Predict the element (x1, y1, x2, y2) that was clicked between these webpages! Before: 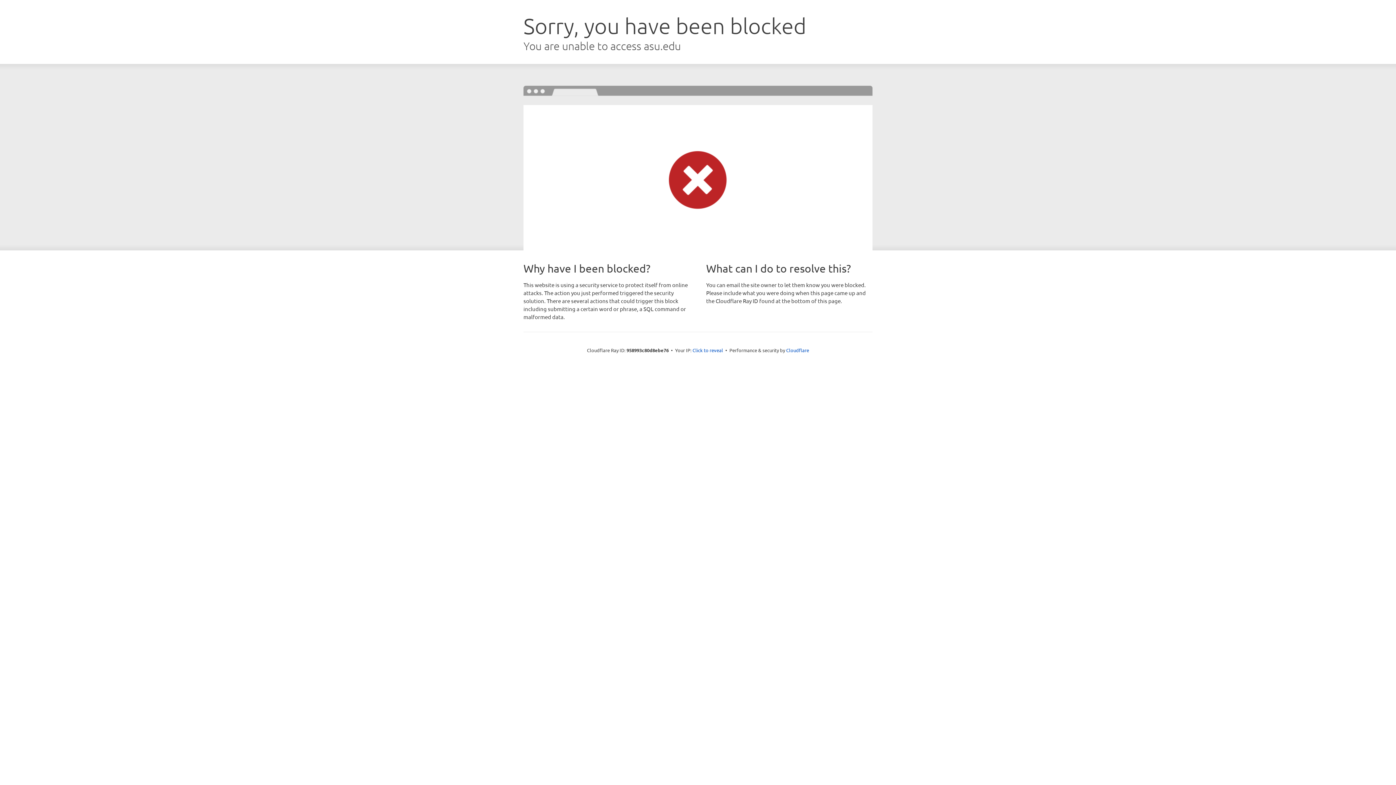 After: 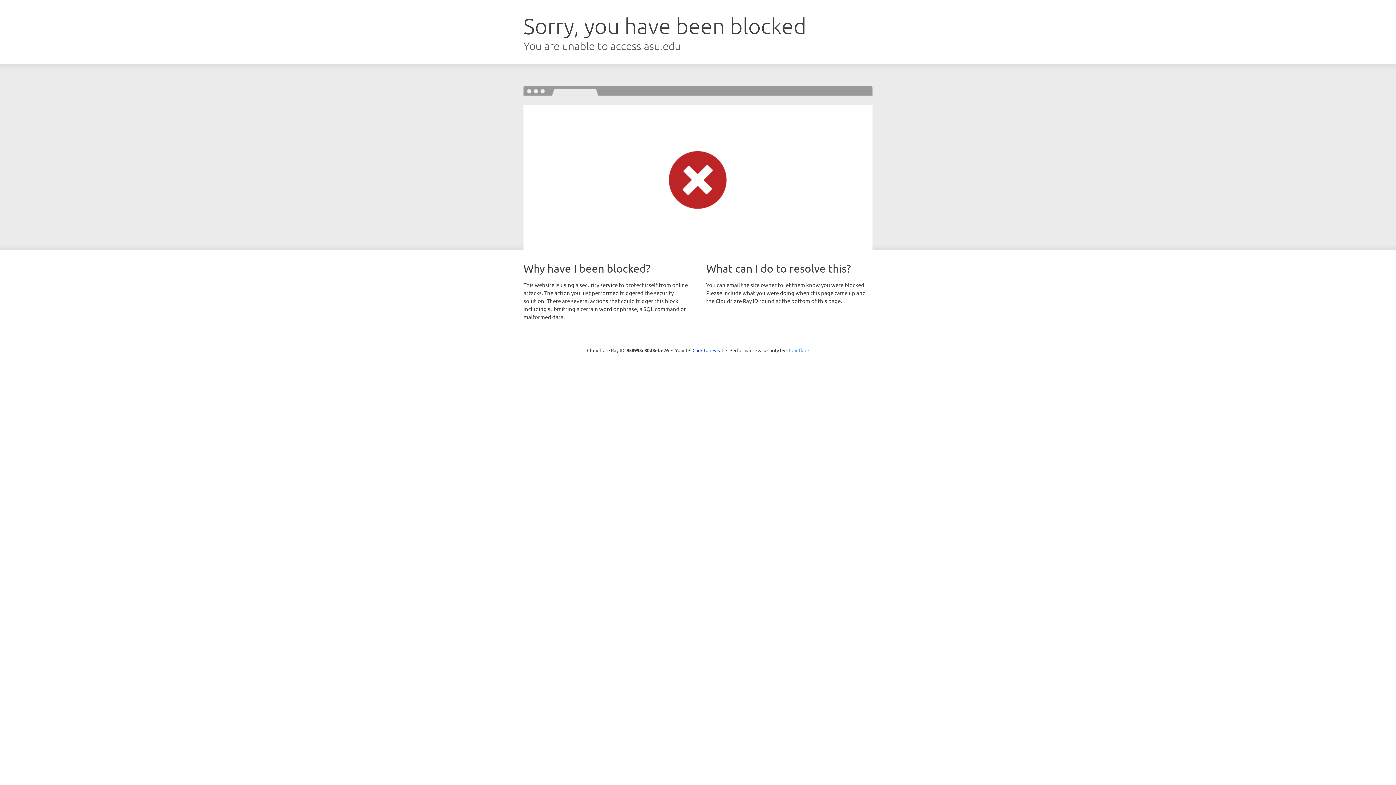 Action: label: Cloudflare bbox: (786, 347, 809, 353)